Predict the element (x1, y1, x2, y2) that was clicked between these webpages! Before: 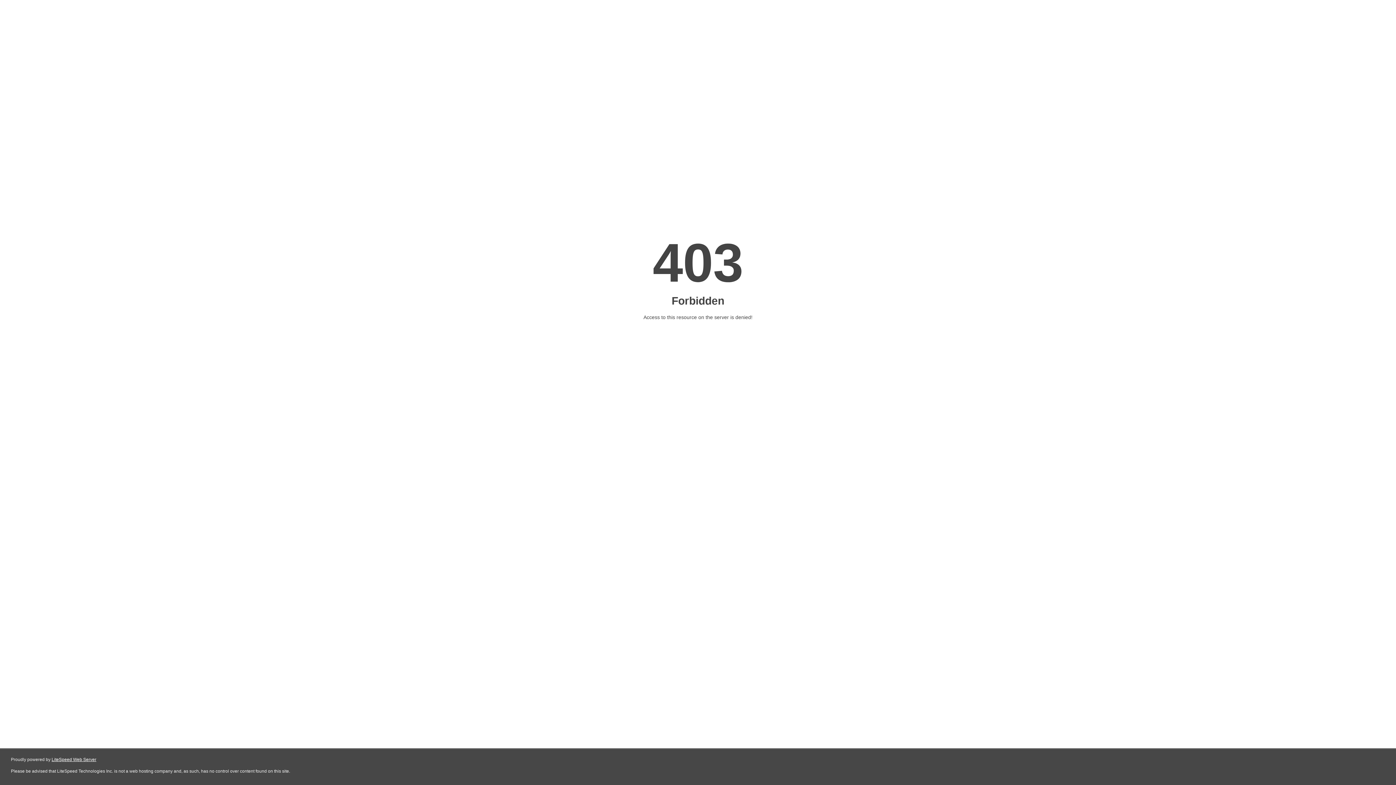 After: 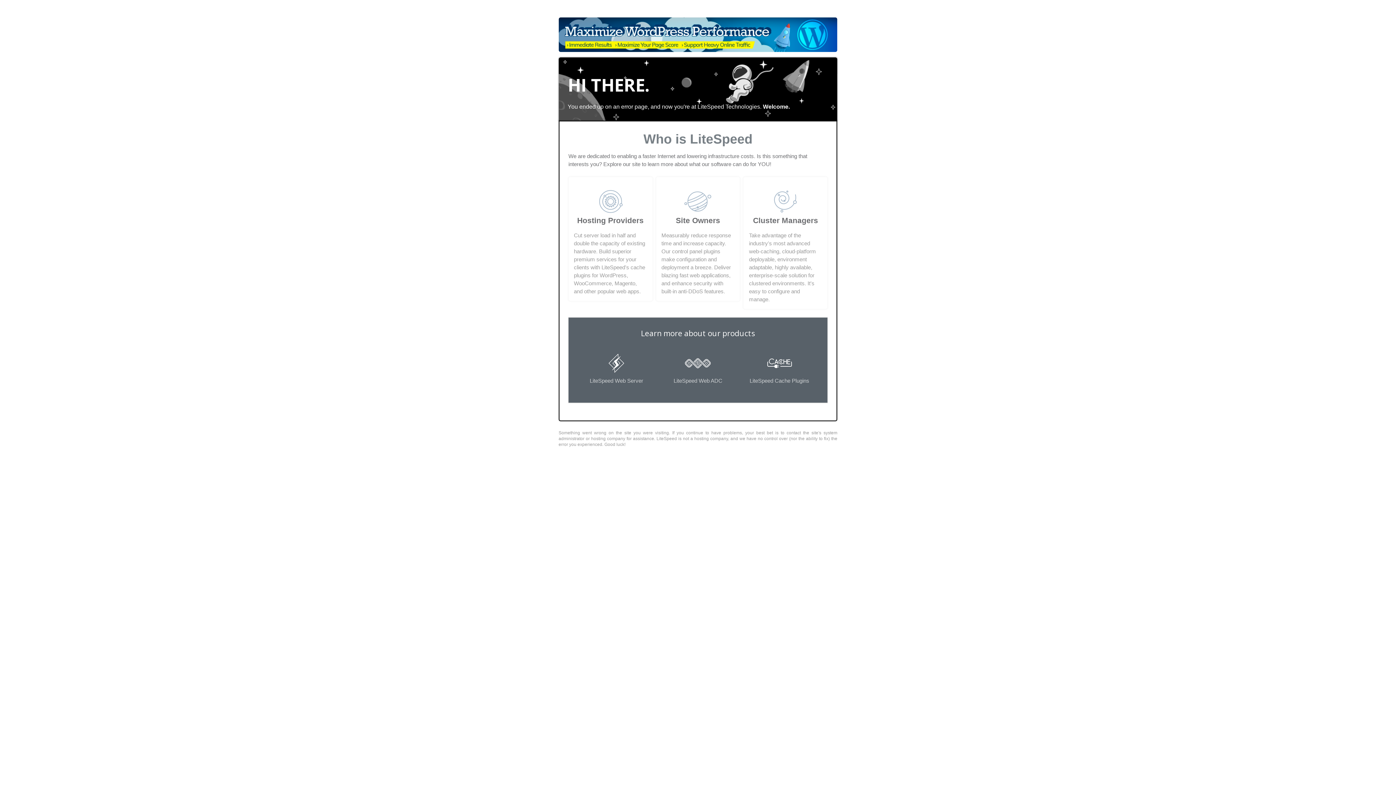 Action: bbox: (51, 757, 96, 762) label: LiteSpeed Web Server